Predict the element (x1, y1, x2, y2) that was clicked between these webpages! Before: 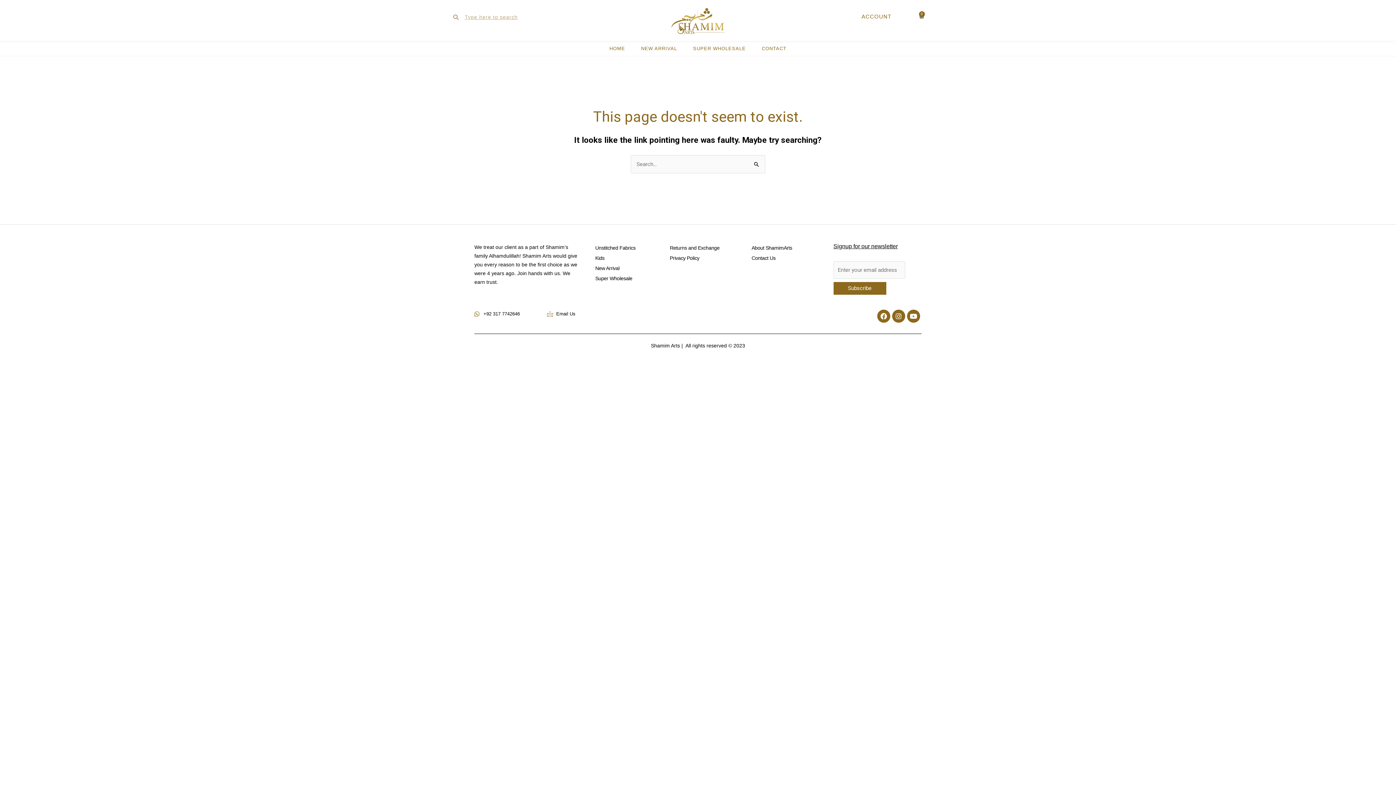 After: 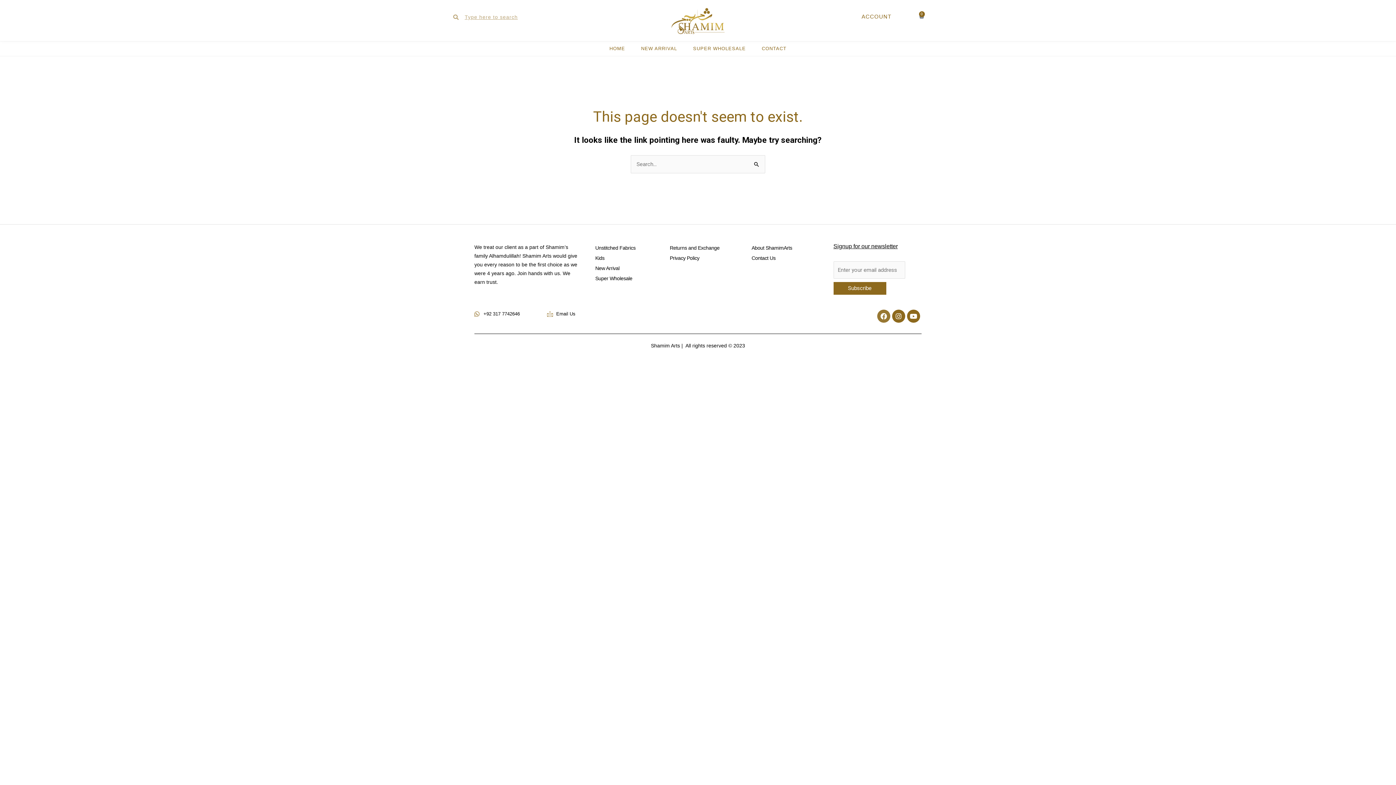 Action: label: Facebook bbox: (877, 309, 890, 322)